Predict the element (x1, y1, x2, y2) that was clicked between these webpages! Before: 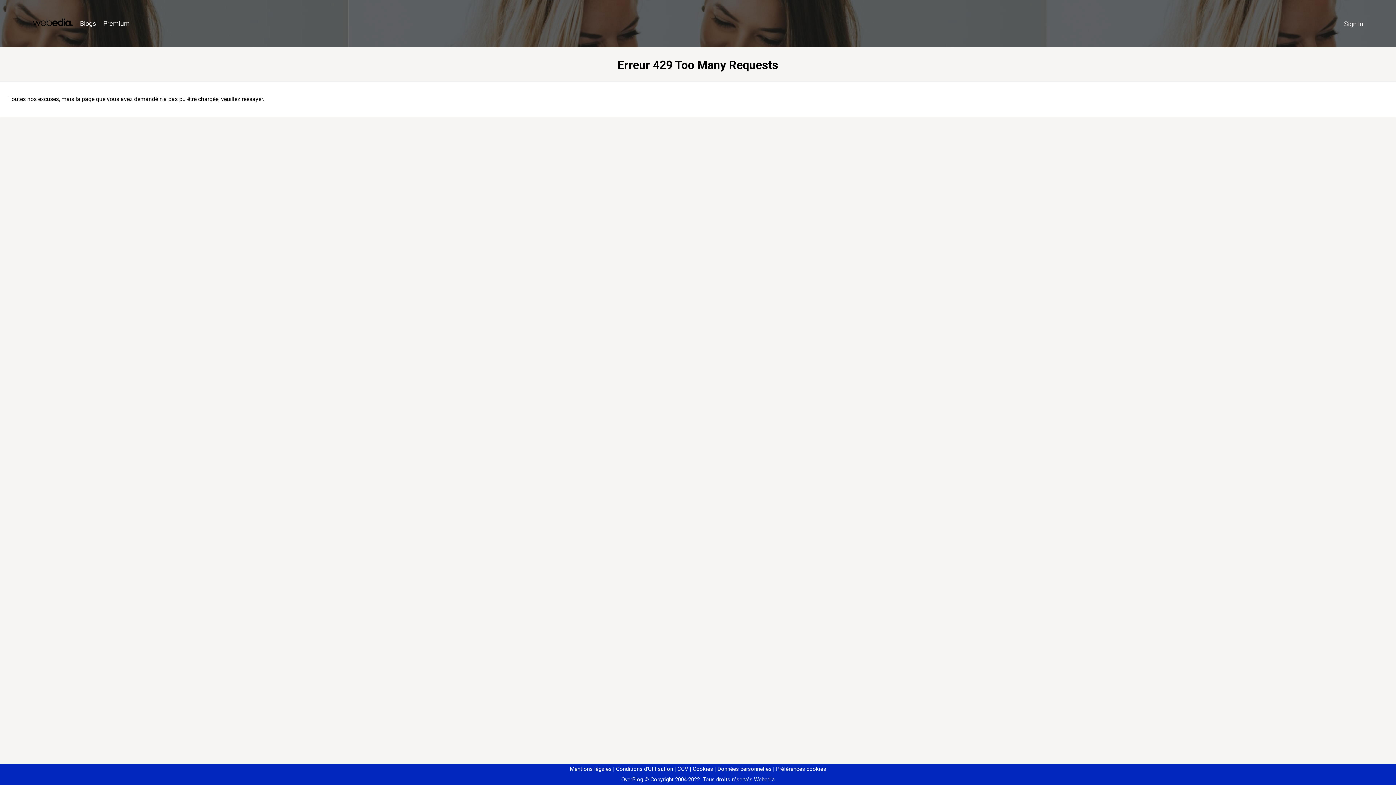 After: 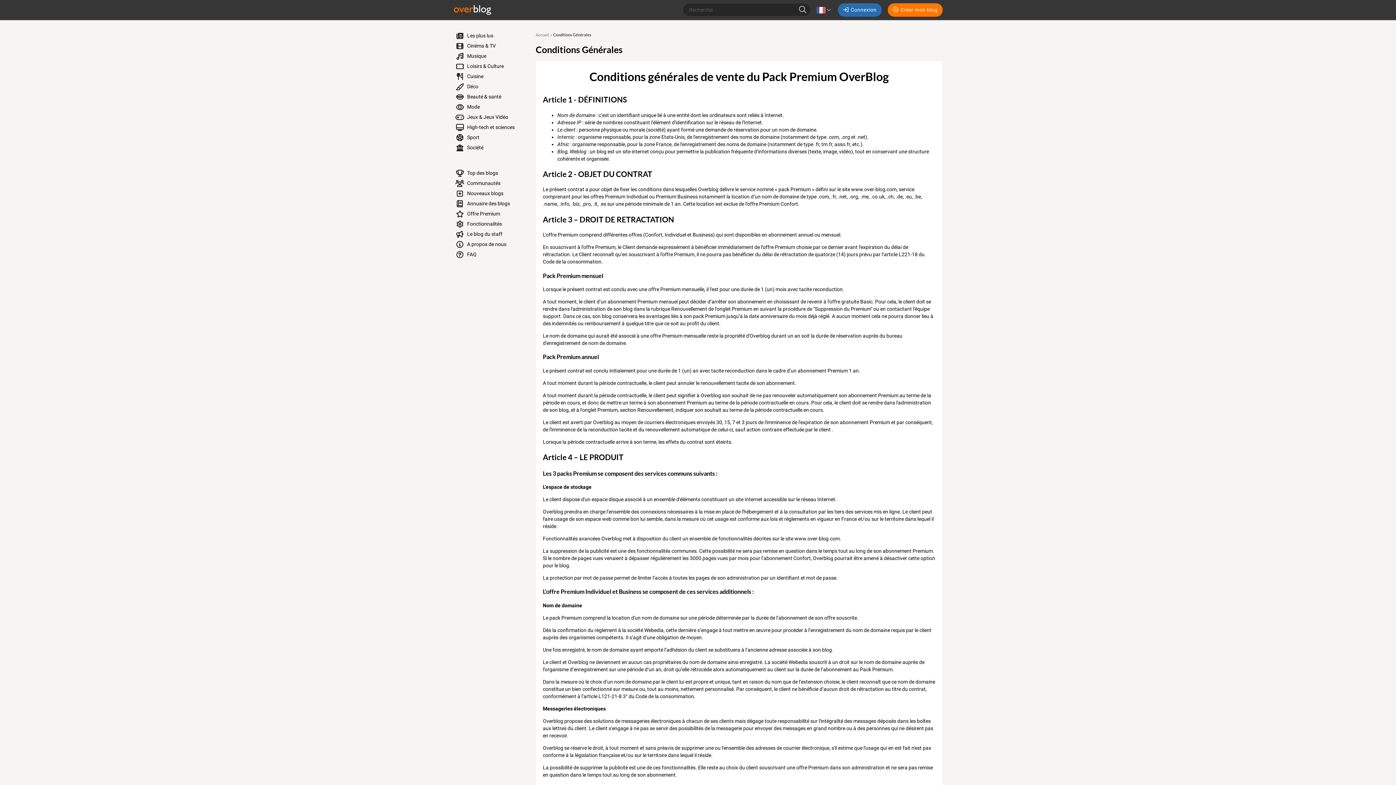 Action: label: CGV bbox: (674, 766, 688, 772)